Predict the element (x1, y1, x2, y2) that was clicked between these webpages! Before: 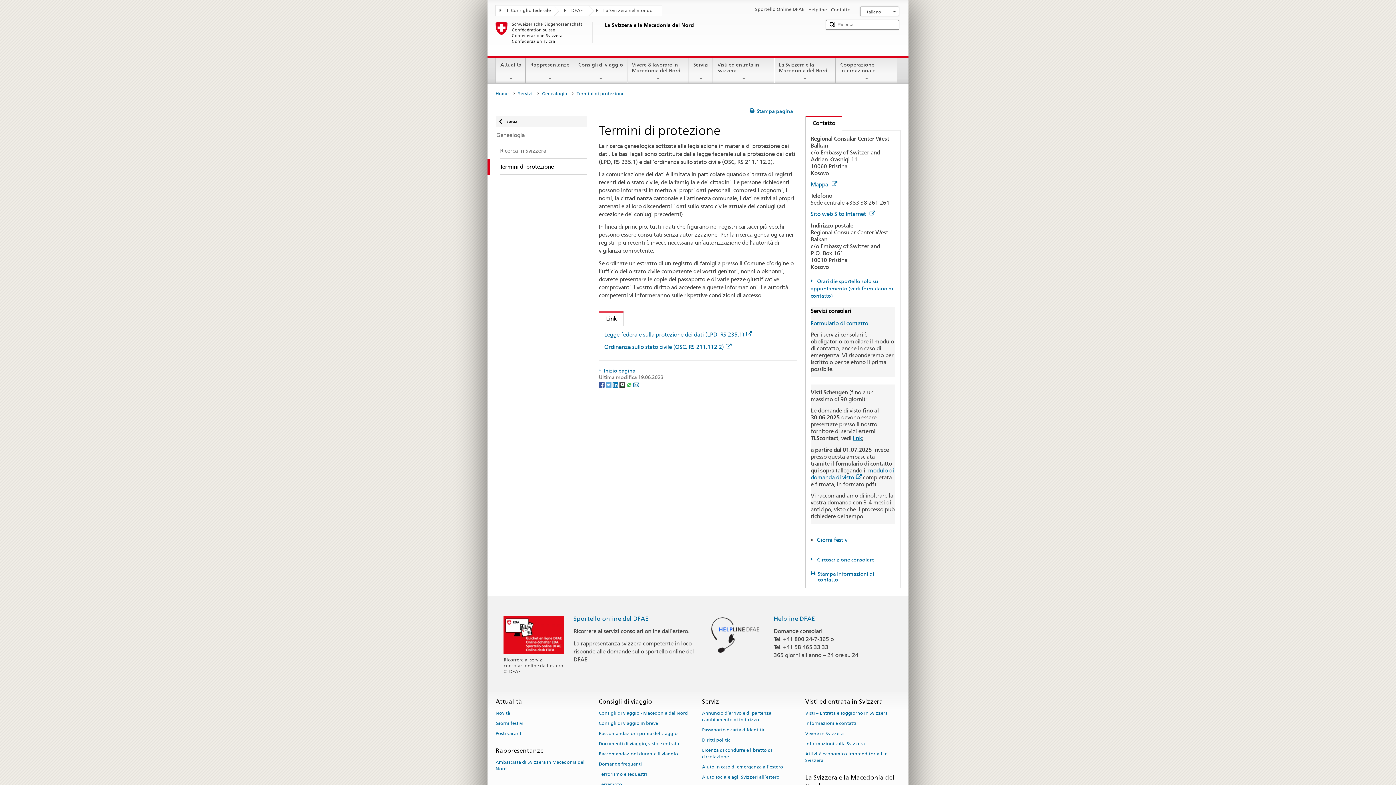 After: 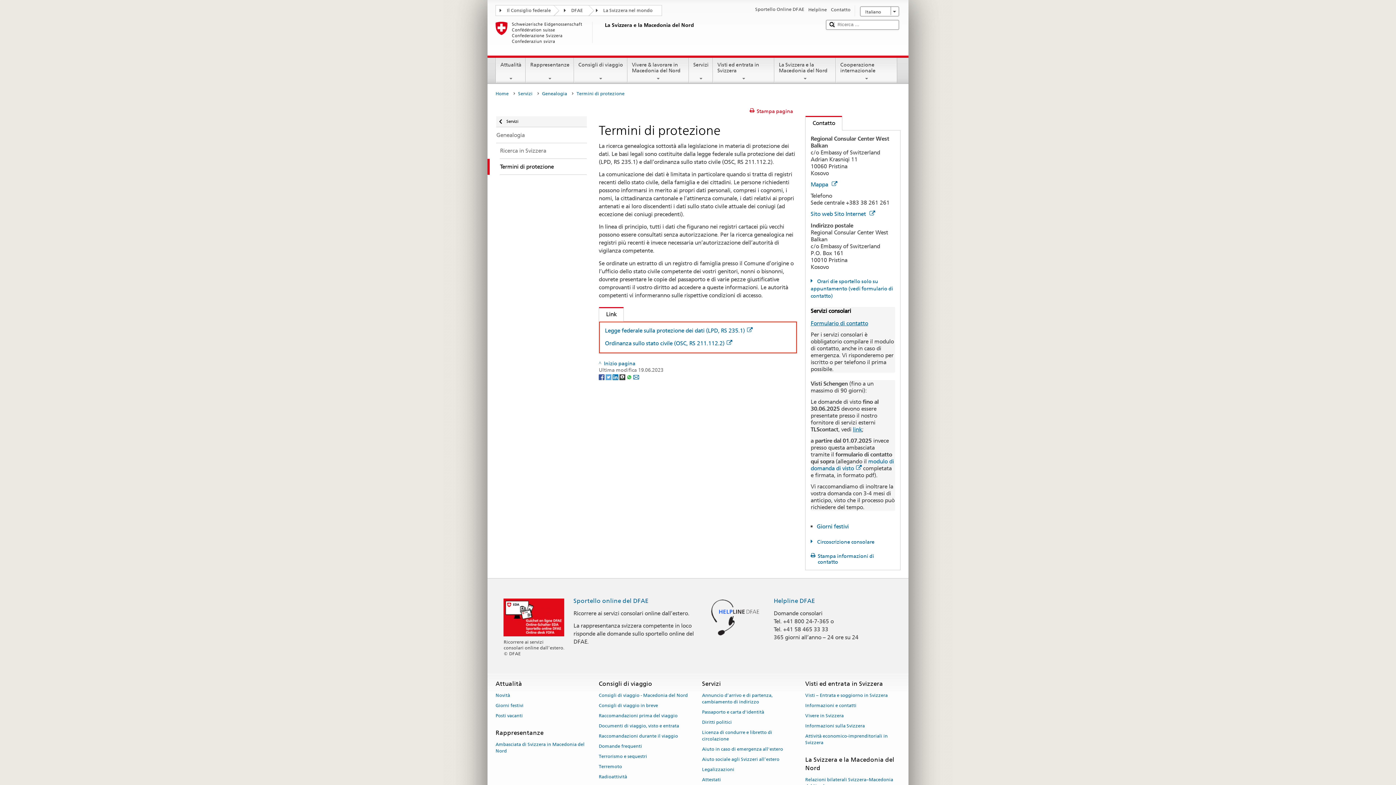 Action: label: Stampa pagina bbox: (749, 108, 793, 114)